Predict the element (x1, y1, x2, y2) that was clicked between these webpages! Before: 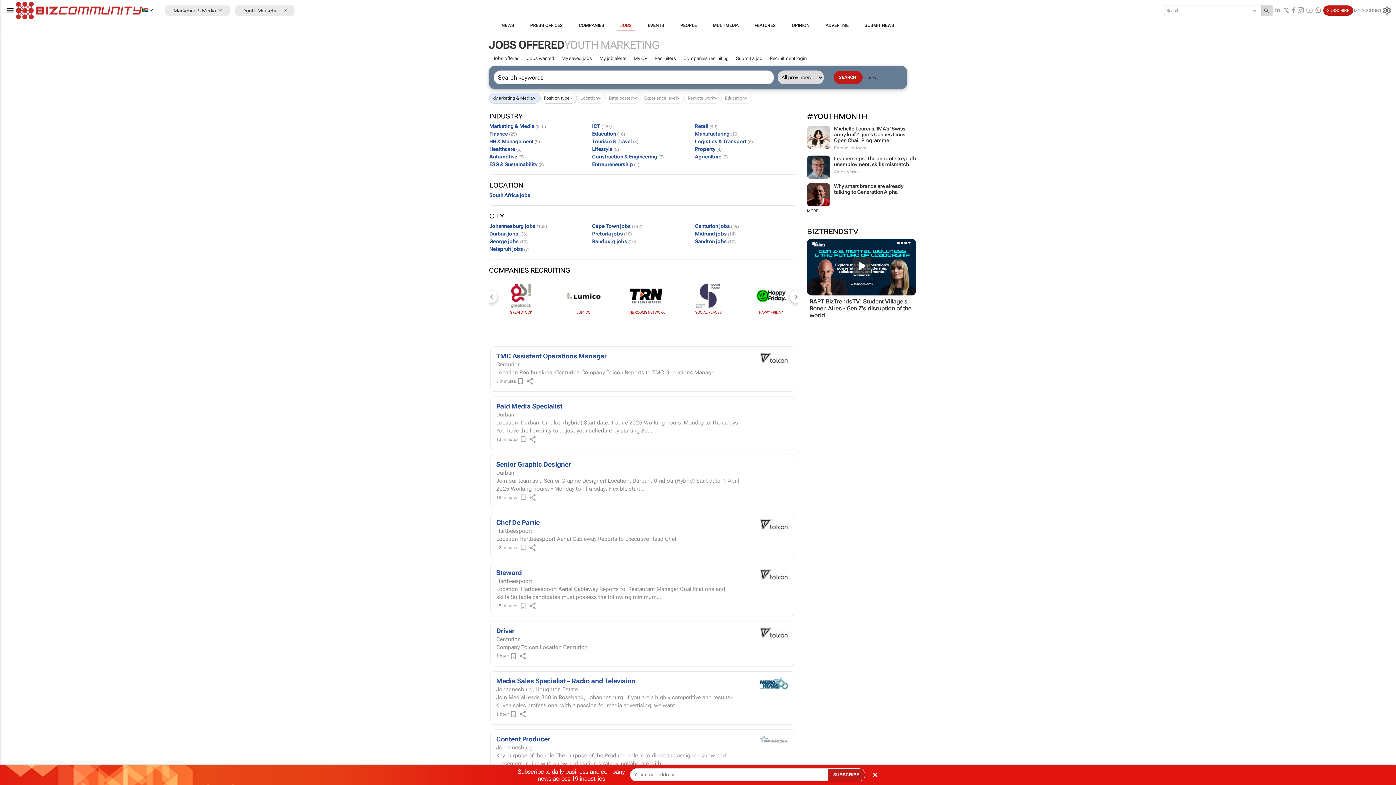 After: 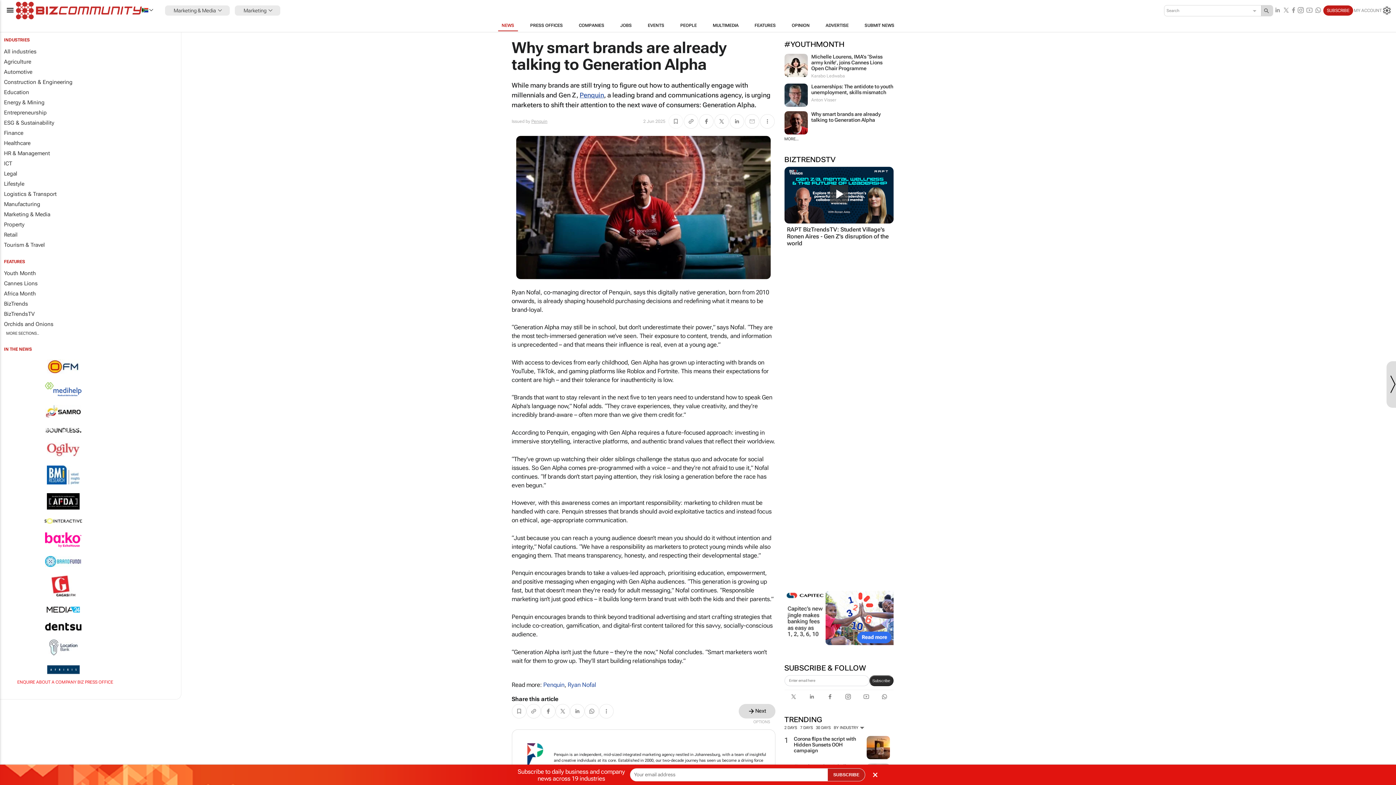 Action: label: Why smart brands are already talking to Generation Alpha bbox: (834, 183, 903, 194)